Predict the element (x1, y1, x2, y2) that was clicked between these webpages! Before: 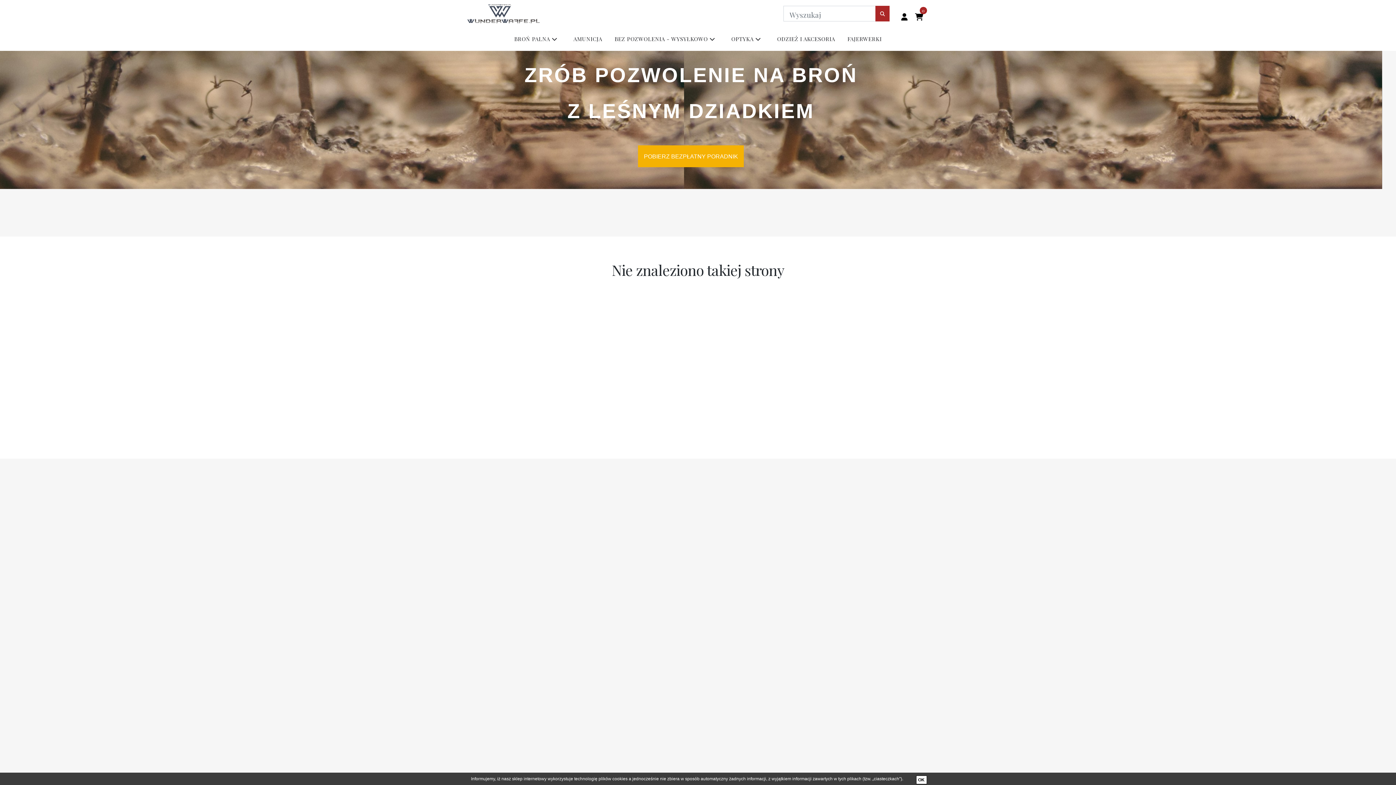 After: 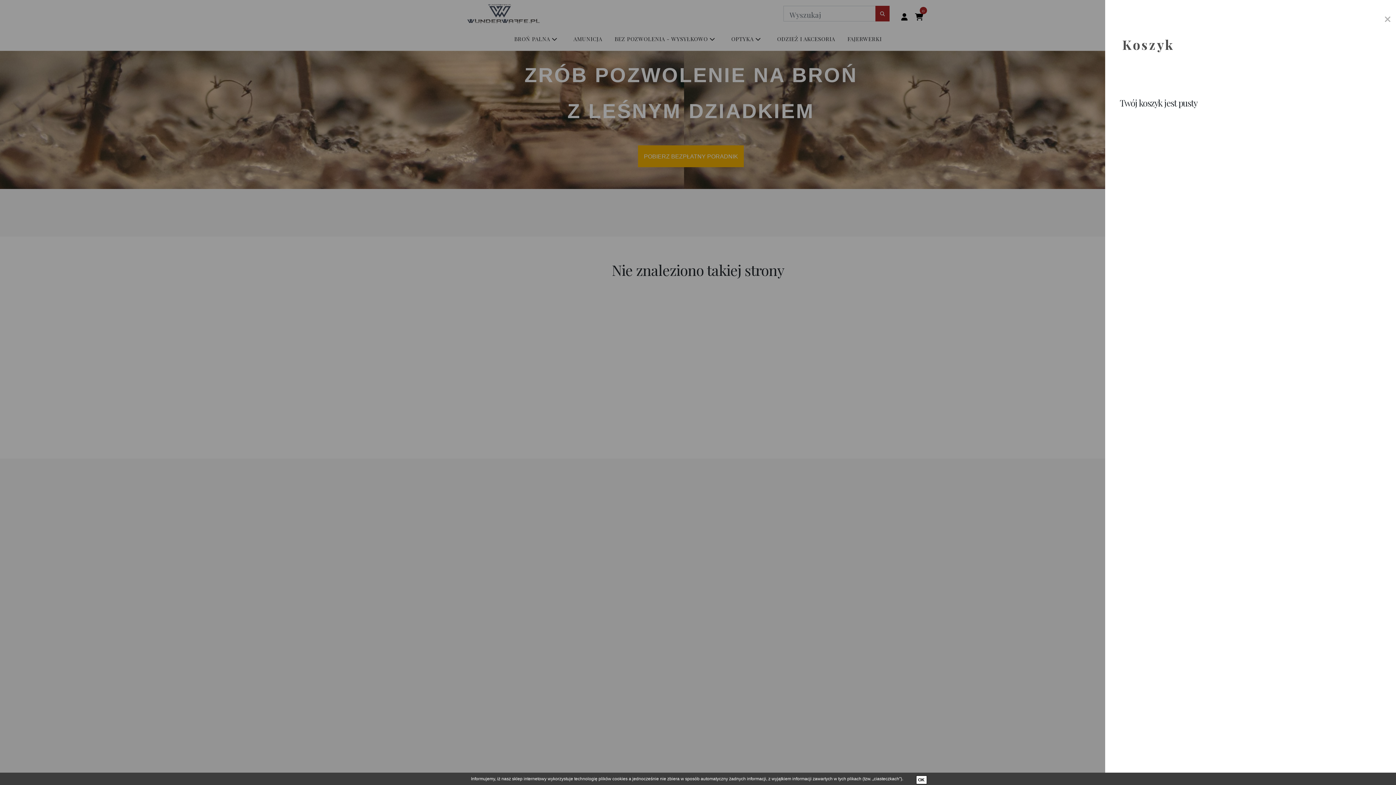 Action: label: 0 bbox: (915, 10, 923, 22)